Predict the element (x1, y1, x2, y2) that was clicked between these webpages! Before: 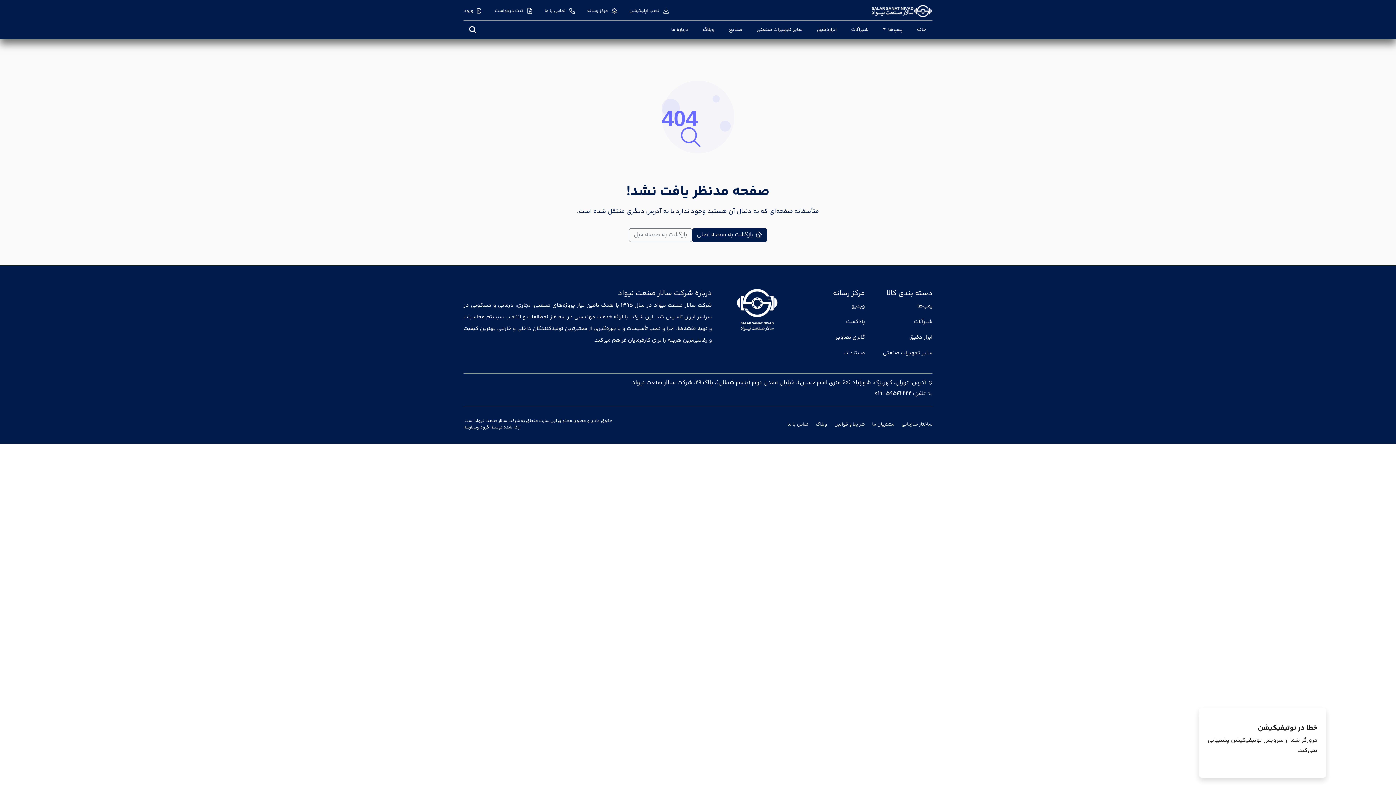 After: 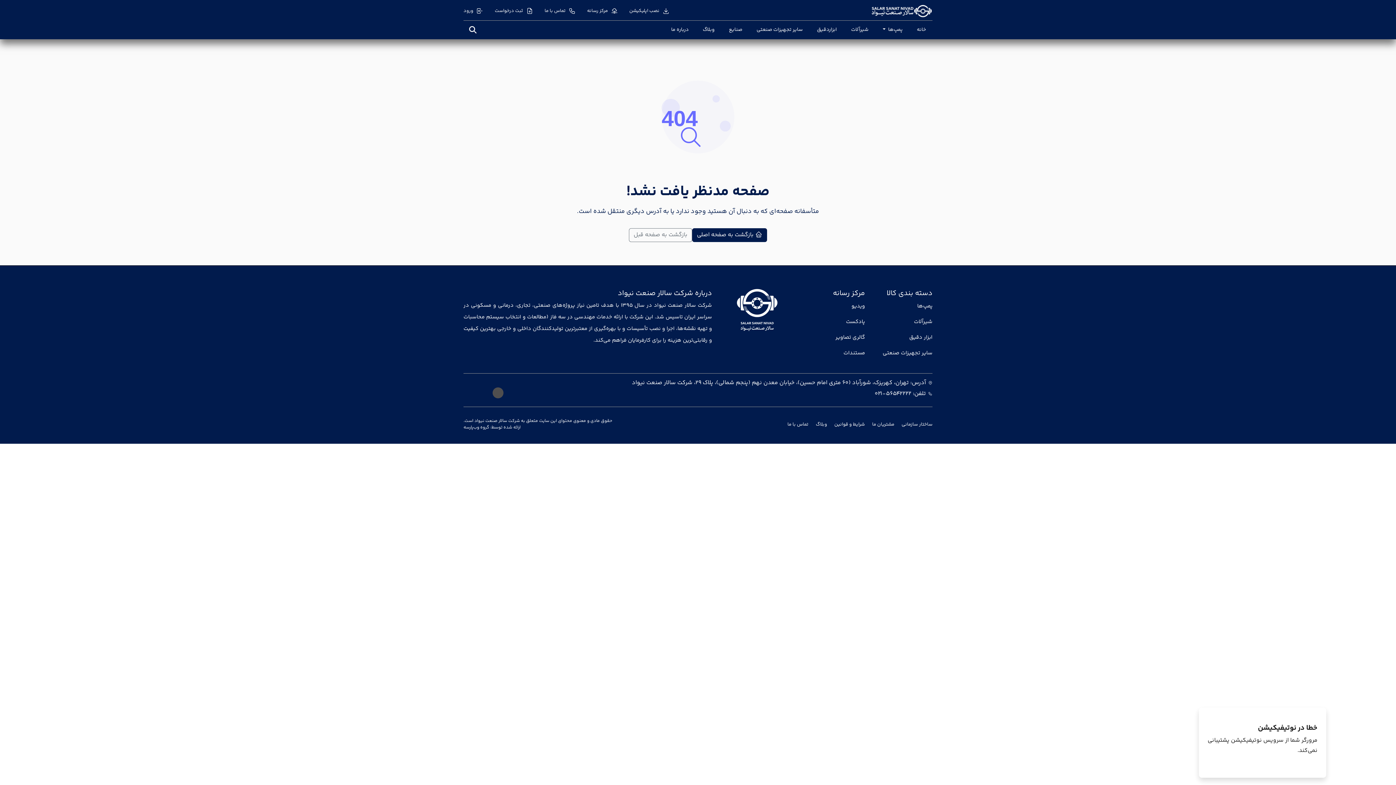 Action: bbox: (492, 387, 503, 398)